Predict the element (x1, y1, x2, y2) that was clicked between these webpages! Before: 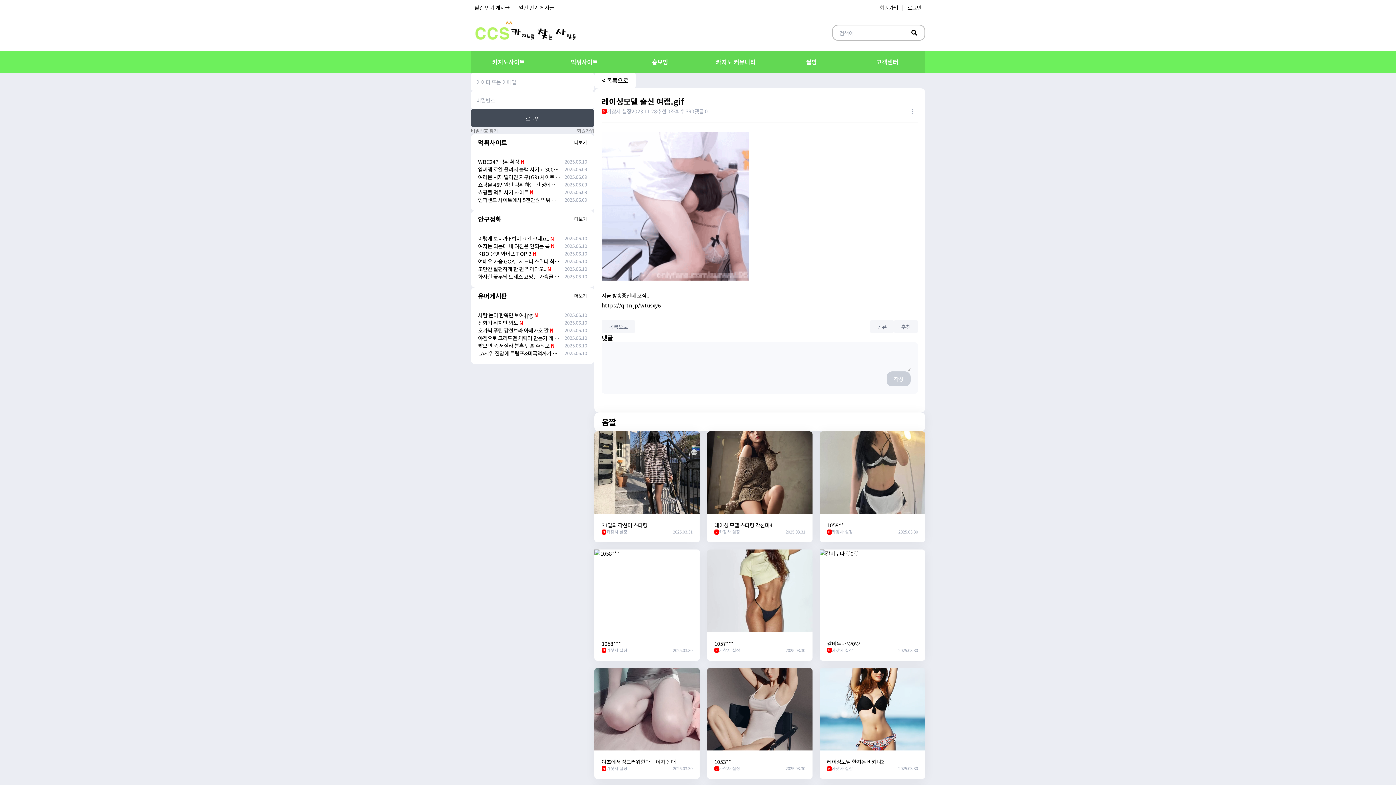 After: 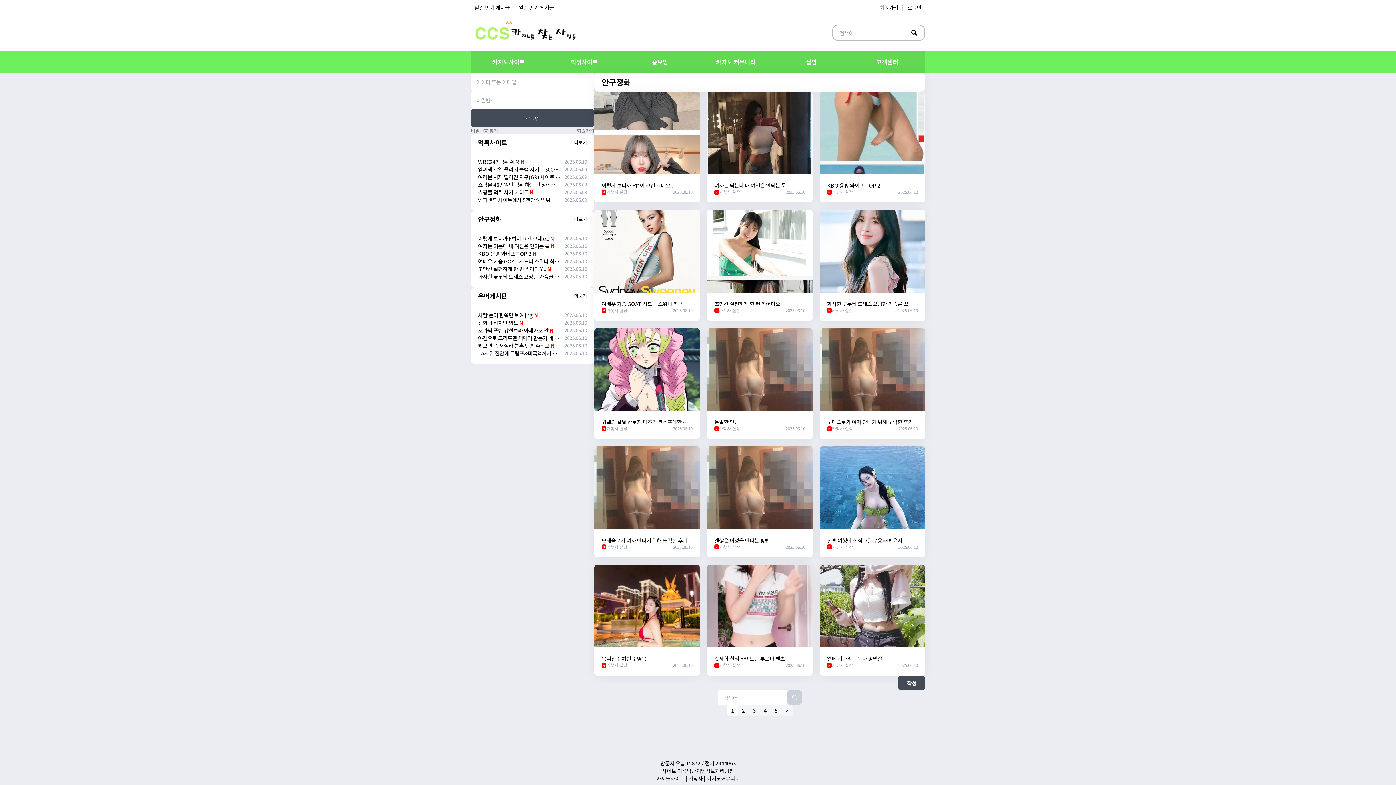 Action: label: 안구정화
더보기 bbox: (470, 210, 594, 227)